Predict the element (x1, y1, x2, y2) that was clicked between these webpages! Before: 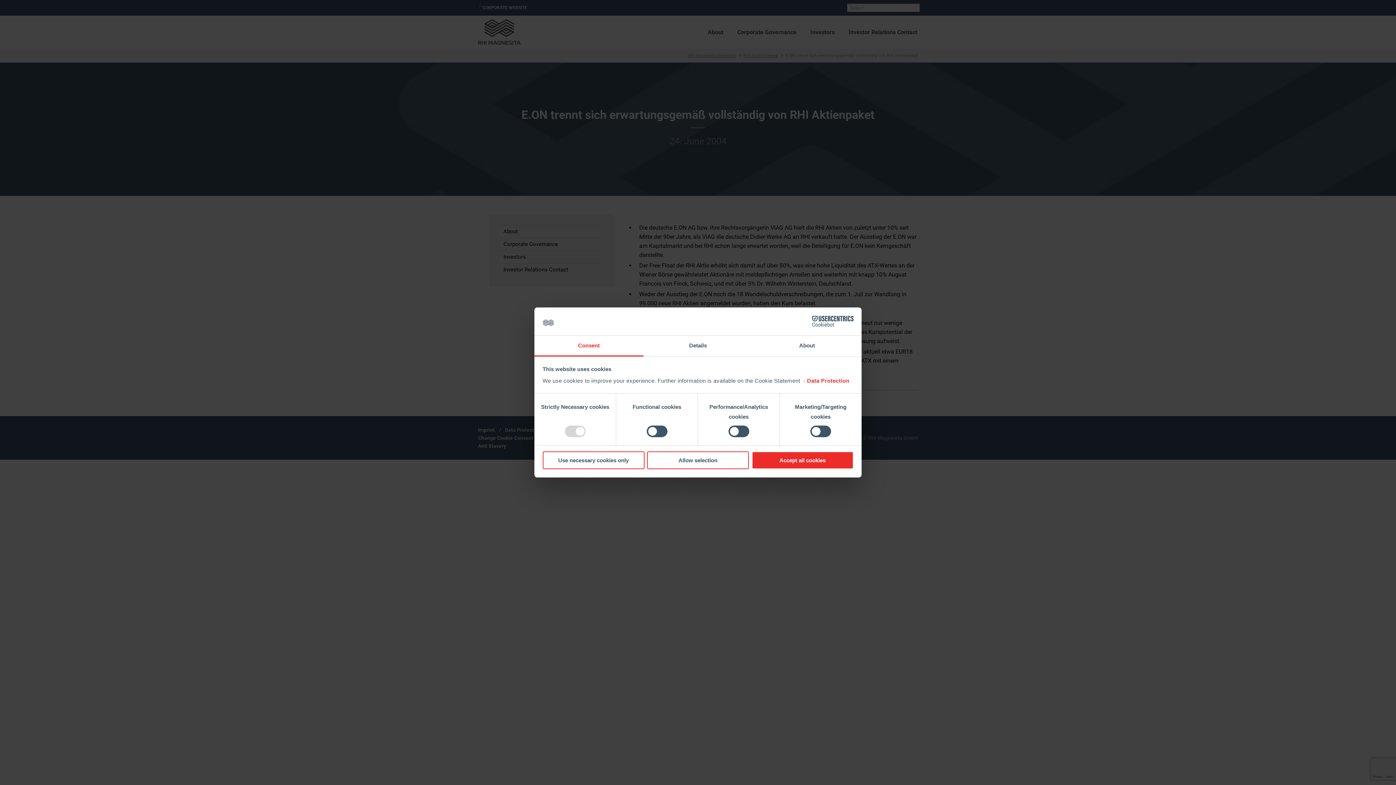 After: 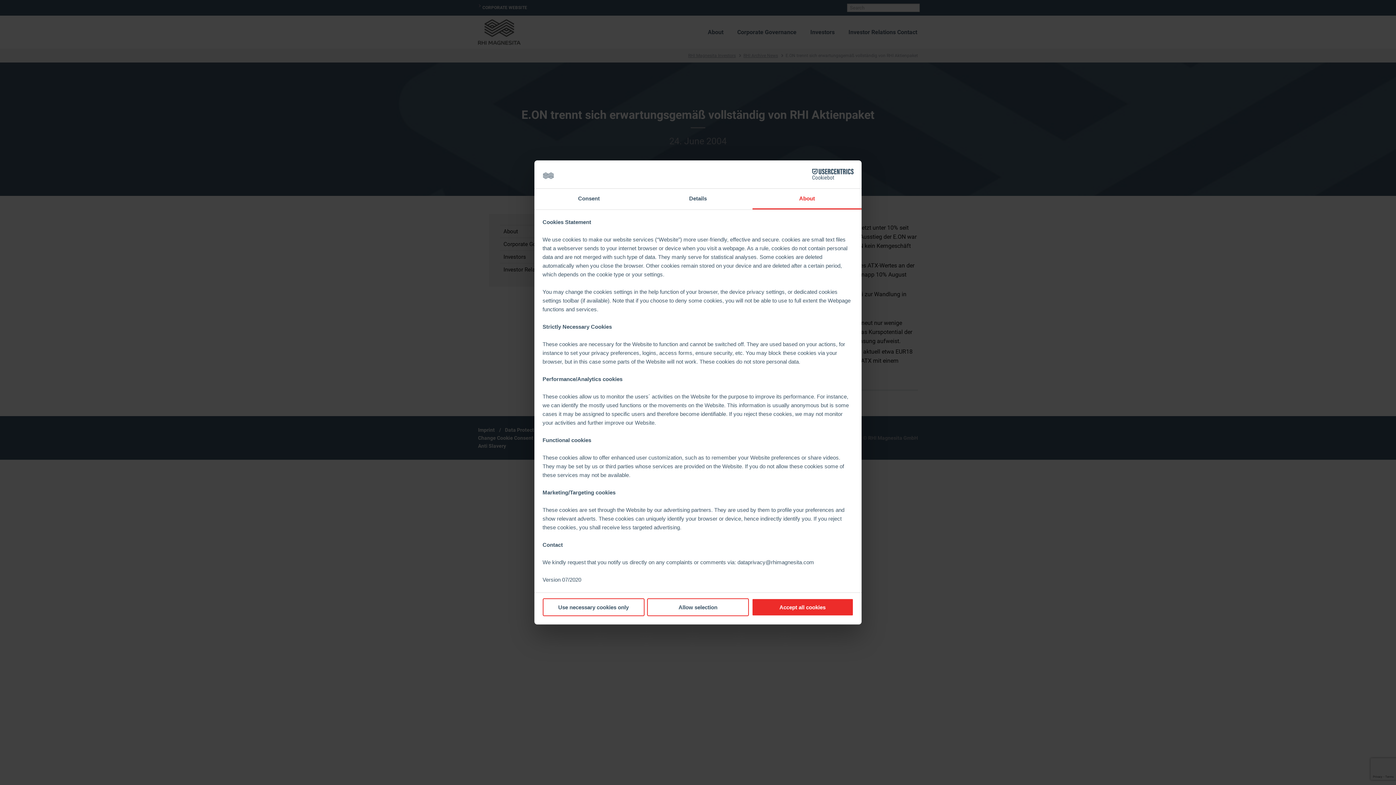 Action: label: About bbox: (752, 335, 861, 356)